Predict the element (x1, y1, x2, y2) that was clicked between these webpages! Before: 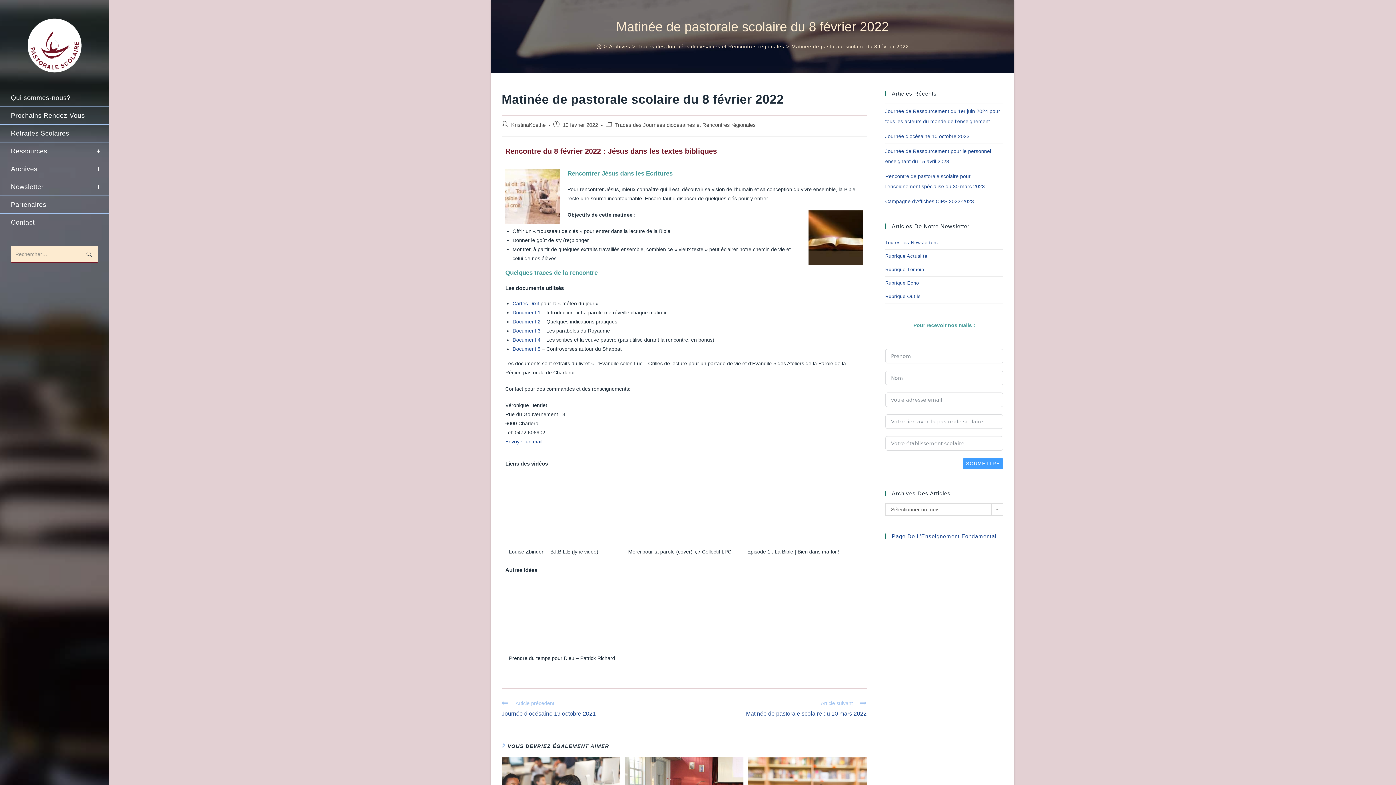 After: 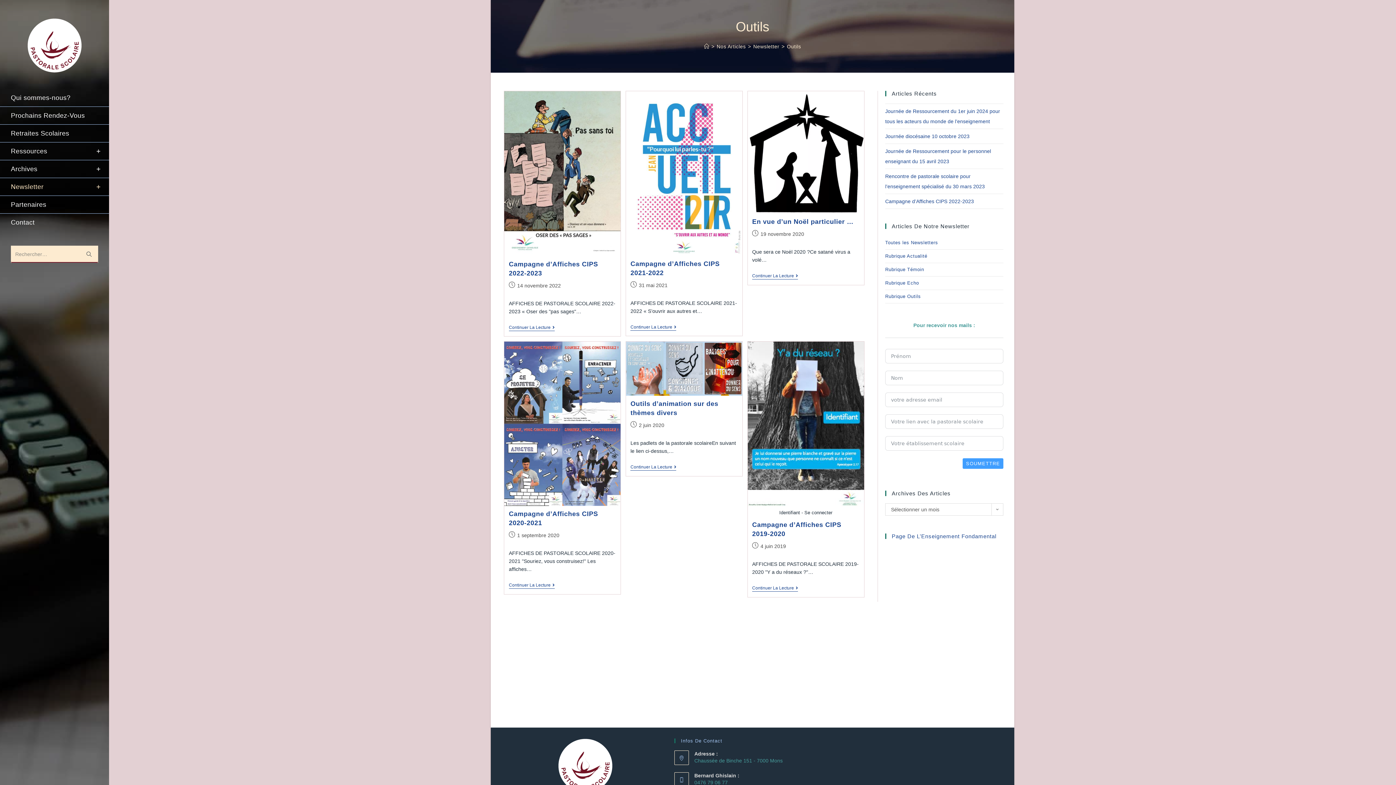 Action: bbox: (885, 290, 1003, 303) label: Rubrique Outils